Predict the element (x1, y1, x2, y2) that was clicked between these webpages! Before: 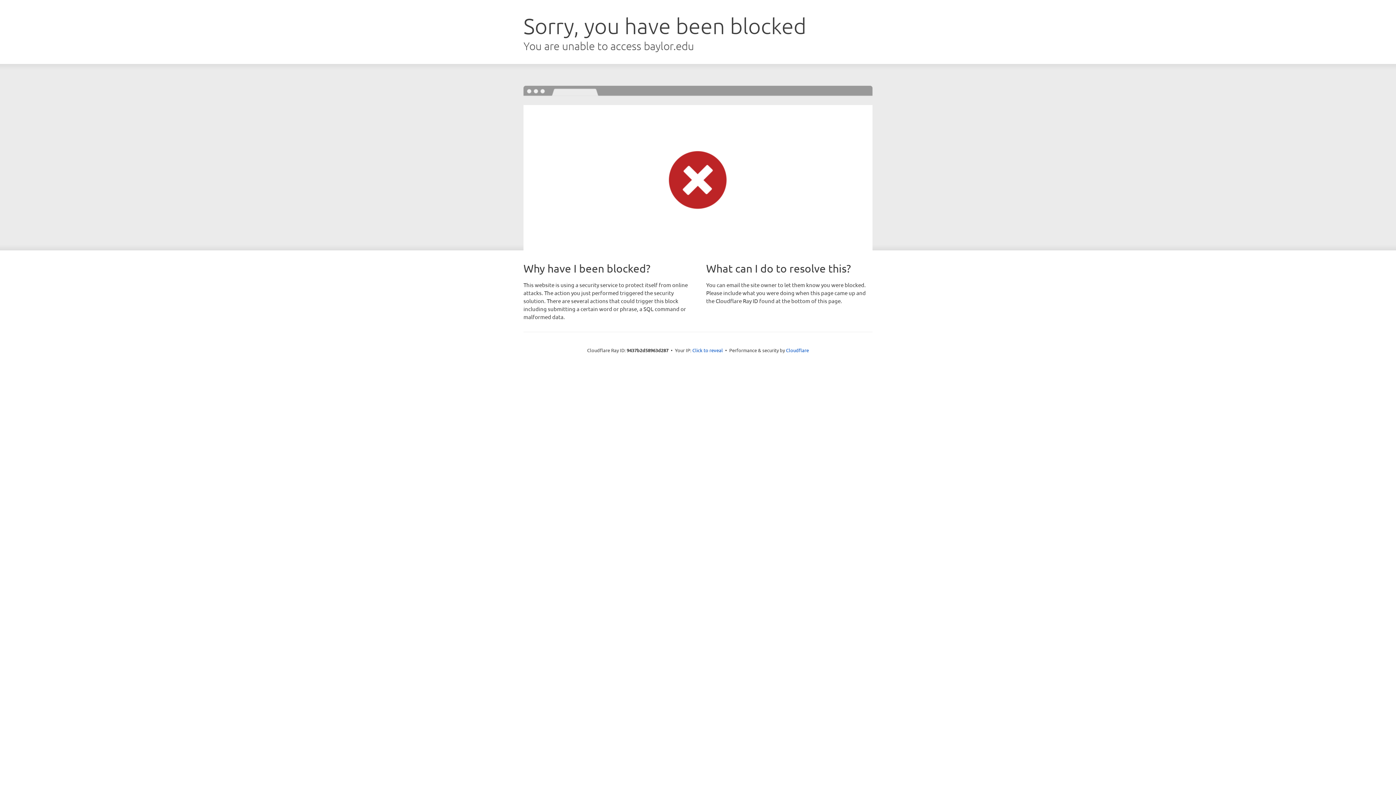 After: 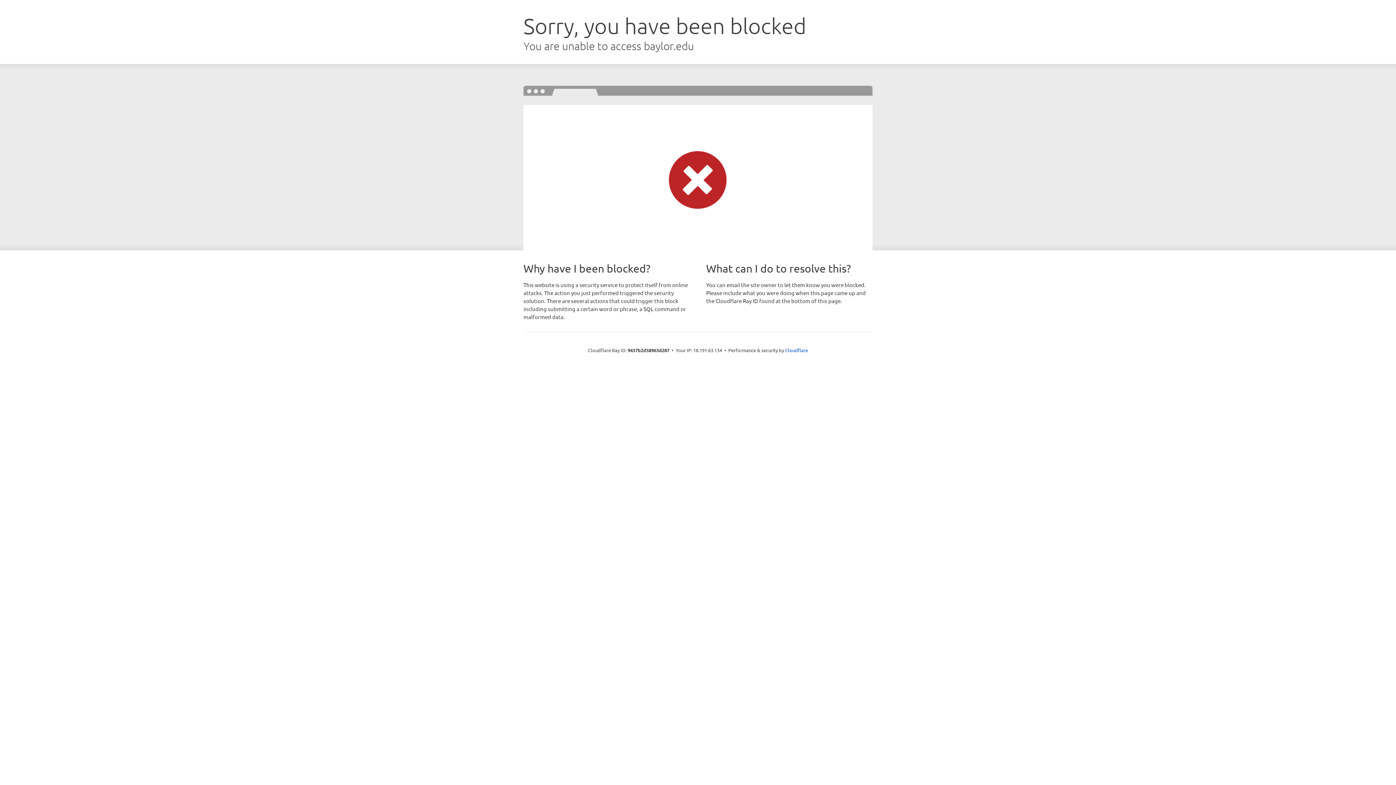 Action: bbox: (692, 346, 723, 353) label: Click to reveal